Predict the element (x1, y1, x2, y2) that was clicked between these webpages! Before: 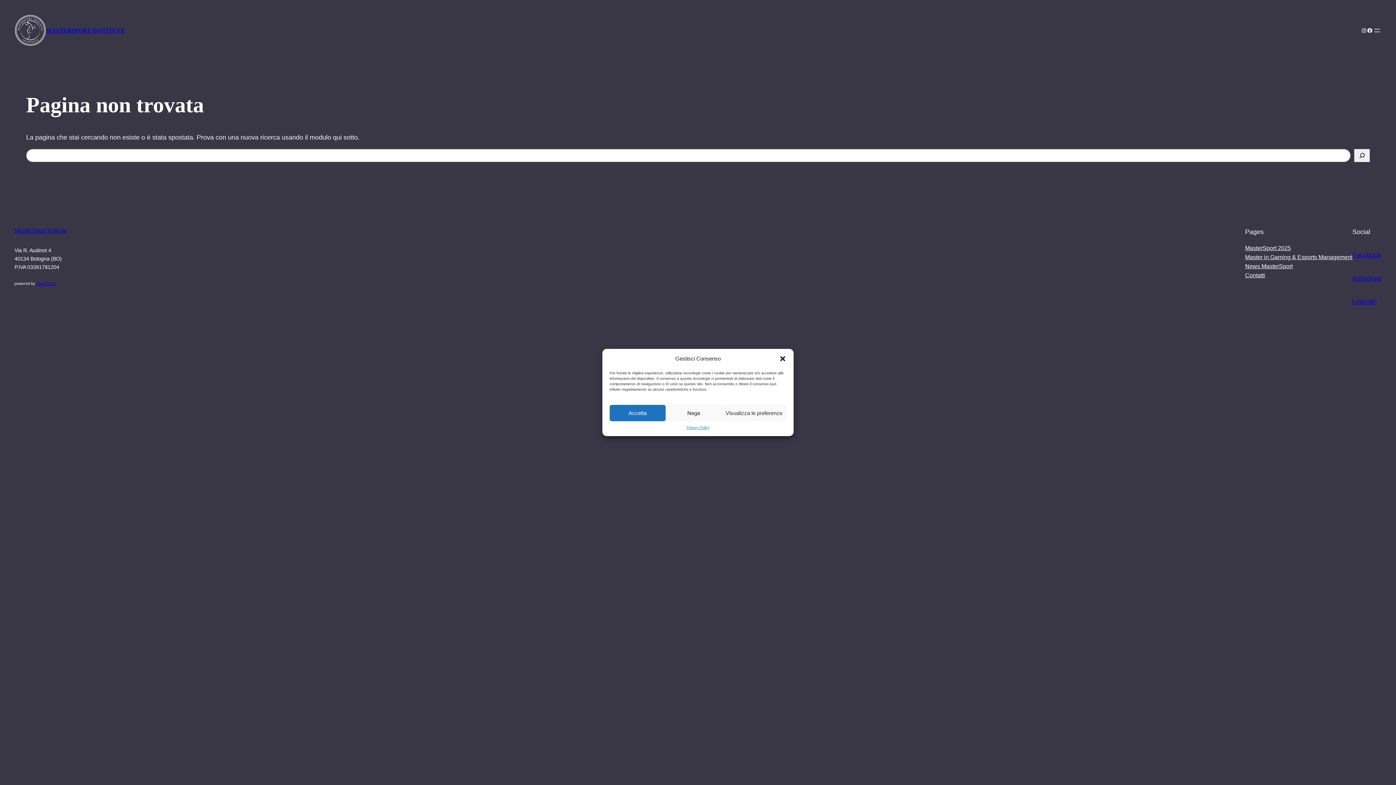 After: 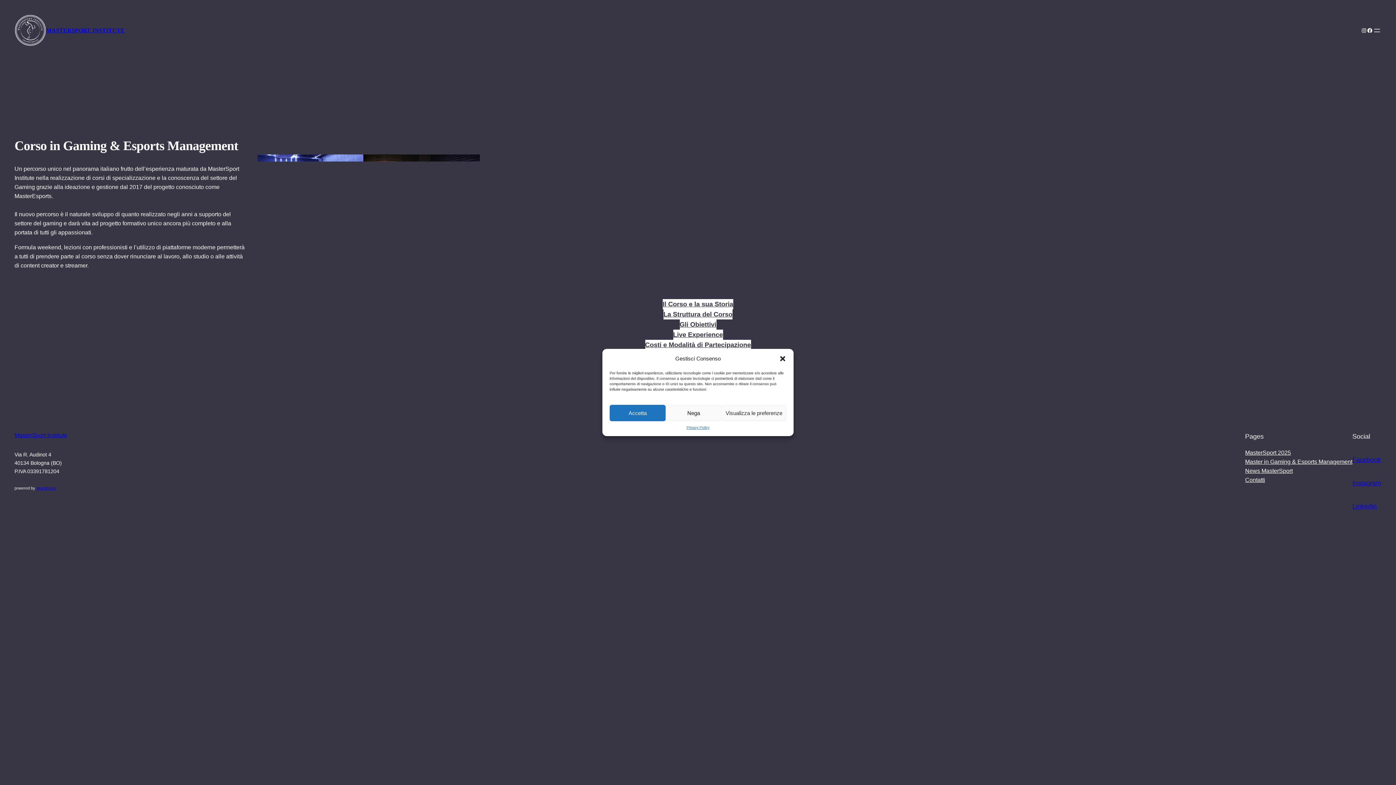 Action: bbox: (1245, 252, 1352, 261) label: Master in Gaming & Esports Management